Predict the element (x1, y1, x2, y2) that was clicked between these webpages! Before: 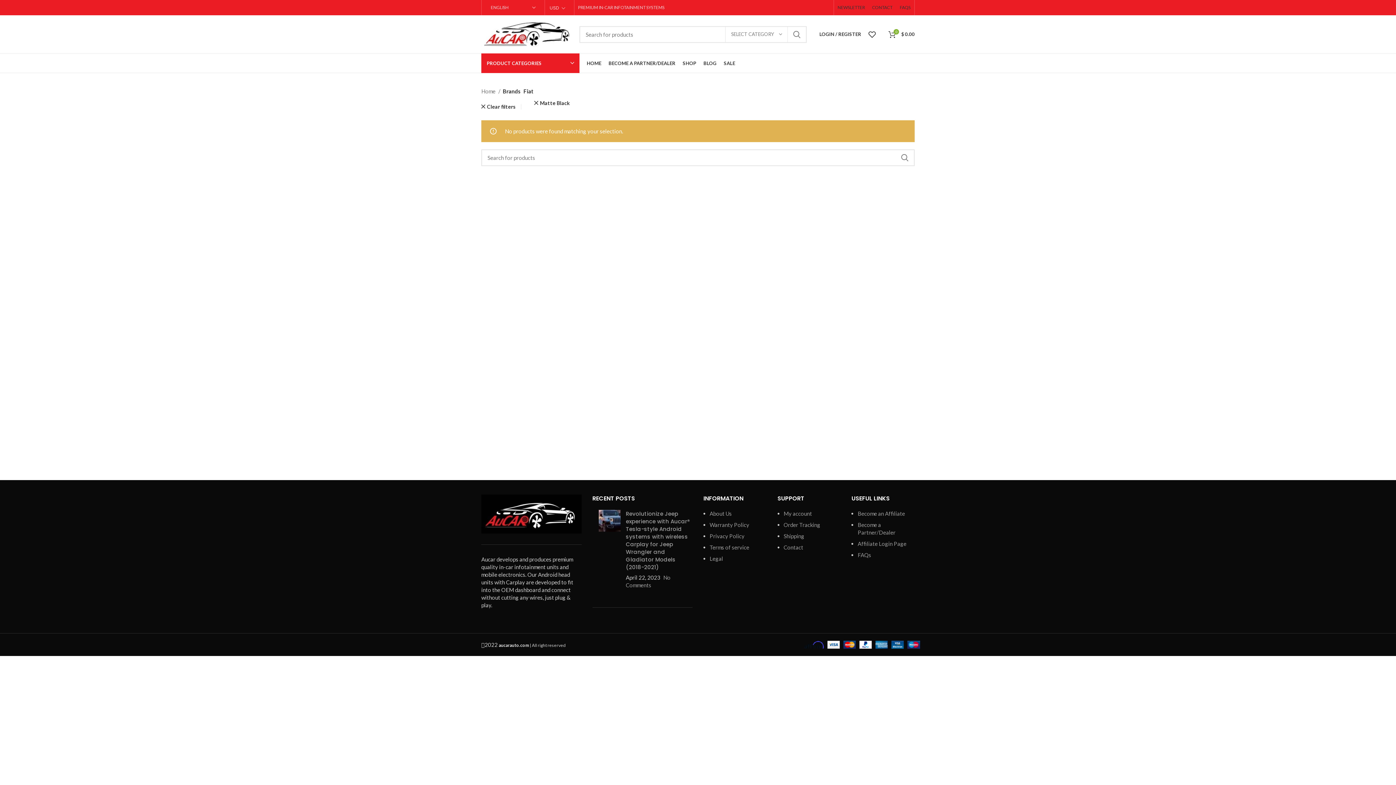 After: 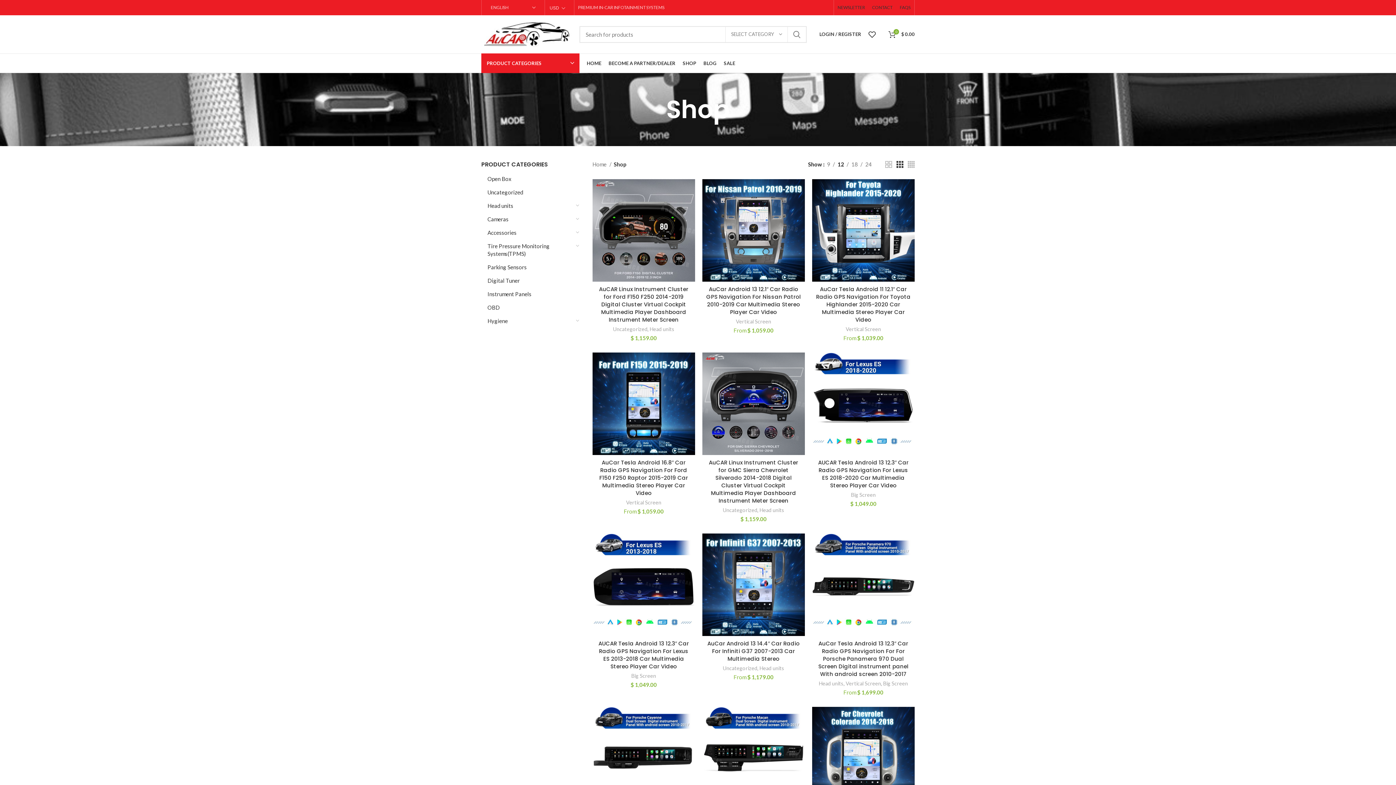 Action: label: SHOP bbox: (679, 56, 700, 70)